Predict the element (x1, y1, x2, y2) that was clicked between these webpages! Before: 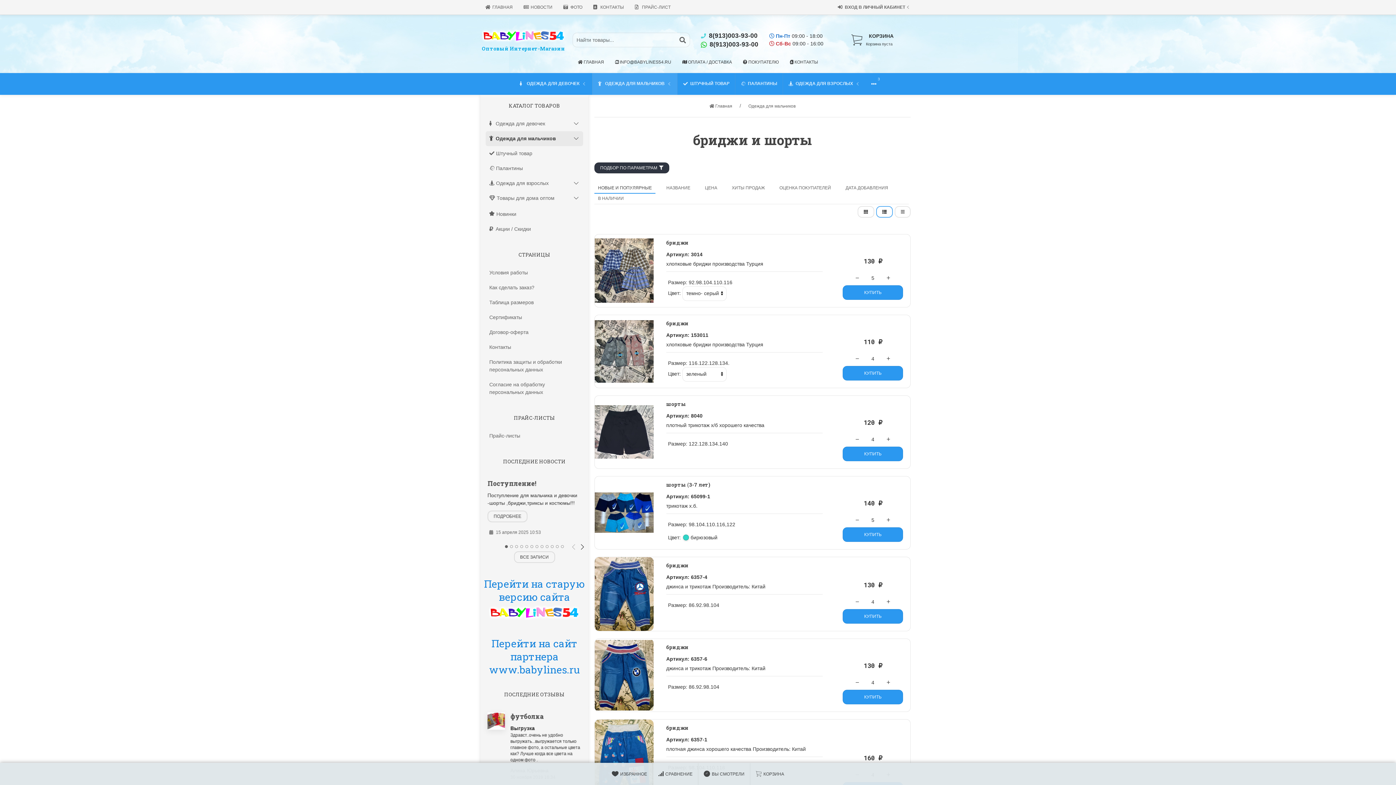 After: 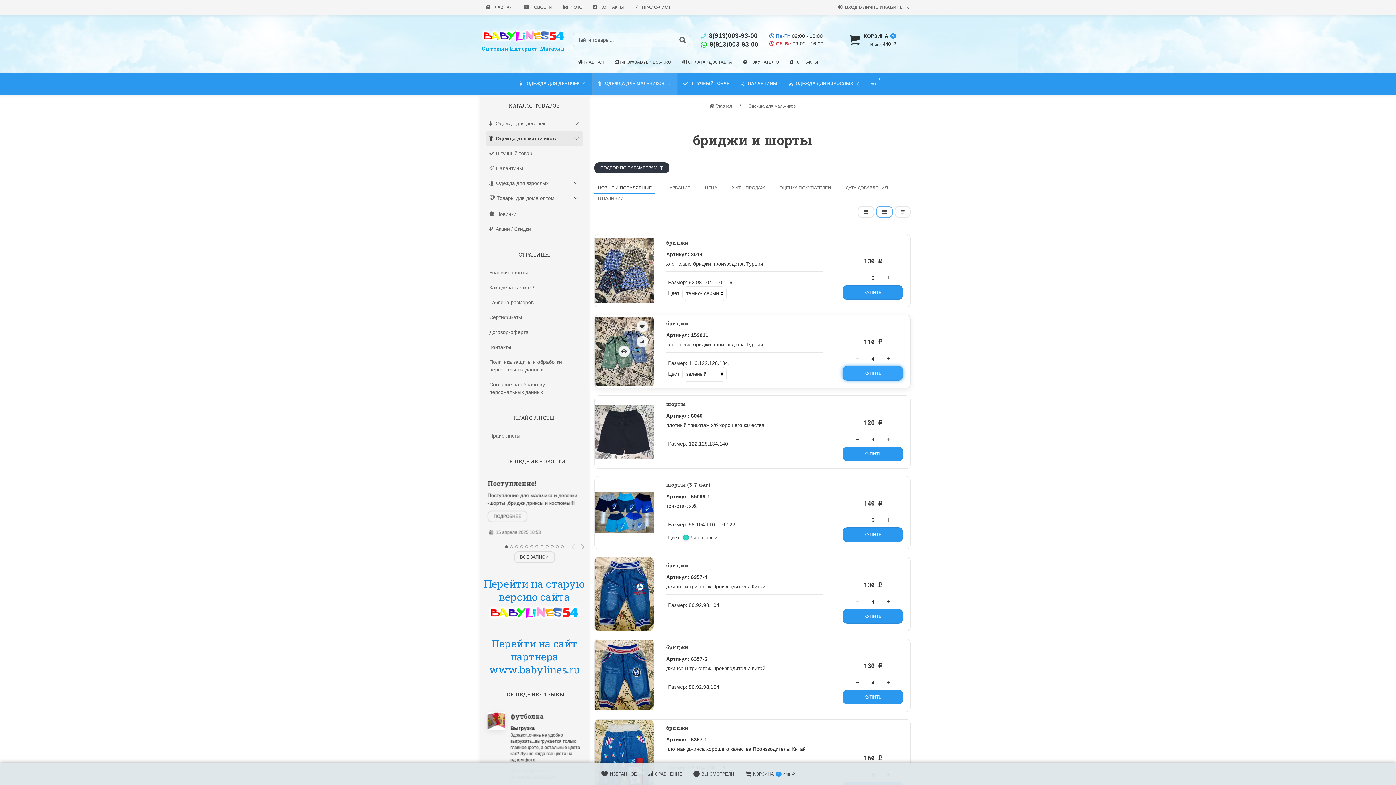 Action: bbox: (843, 366, 903, 380) label: КУПИТЬ